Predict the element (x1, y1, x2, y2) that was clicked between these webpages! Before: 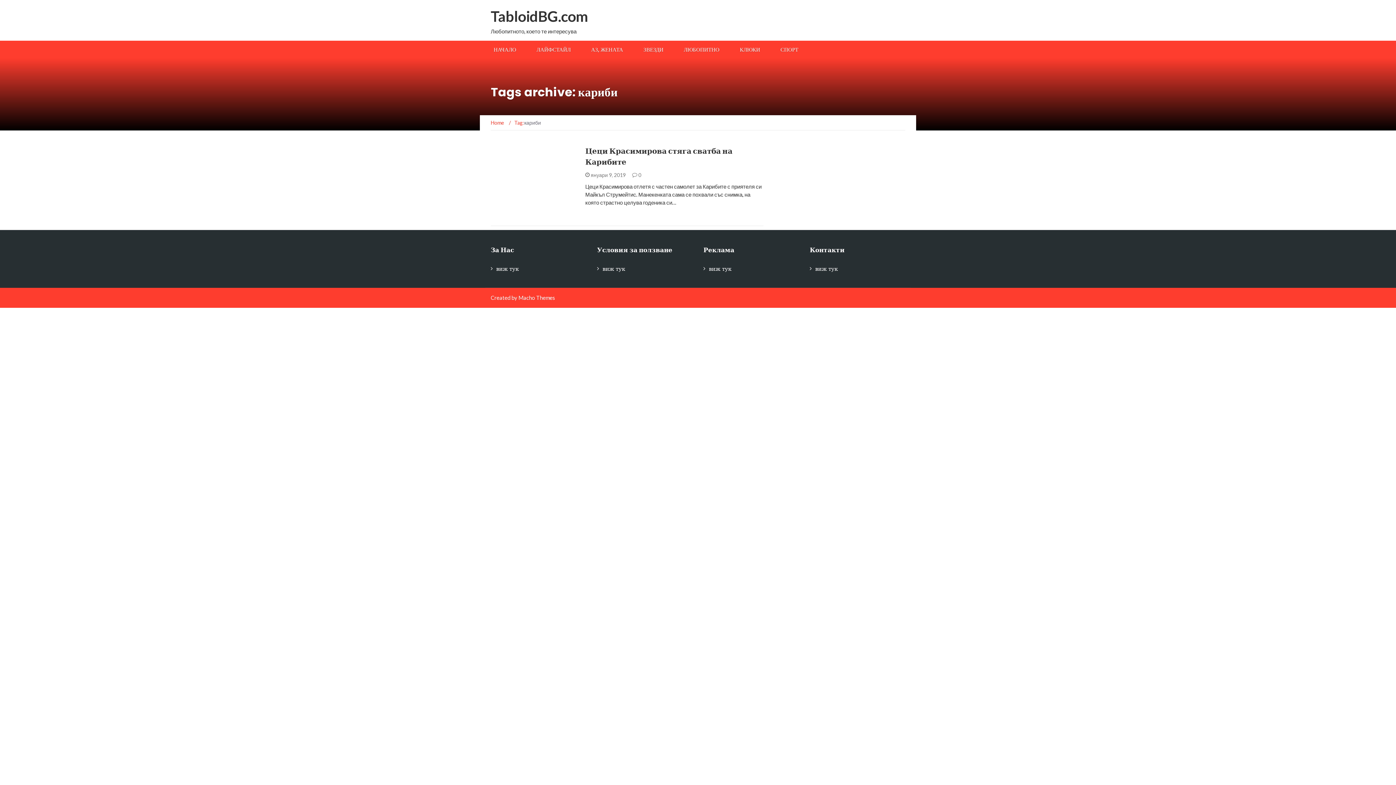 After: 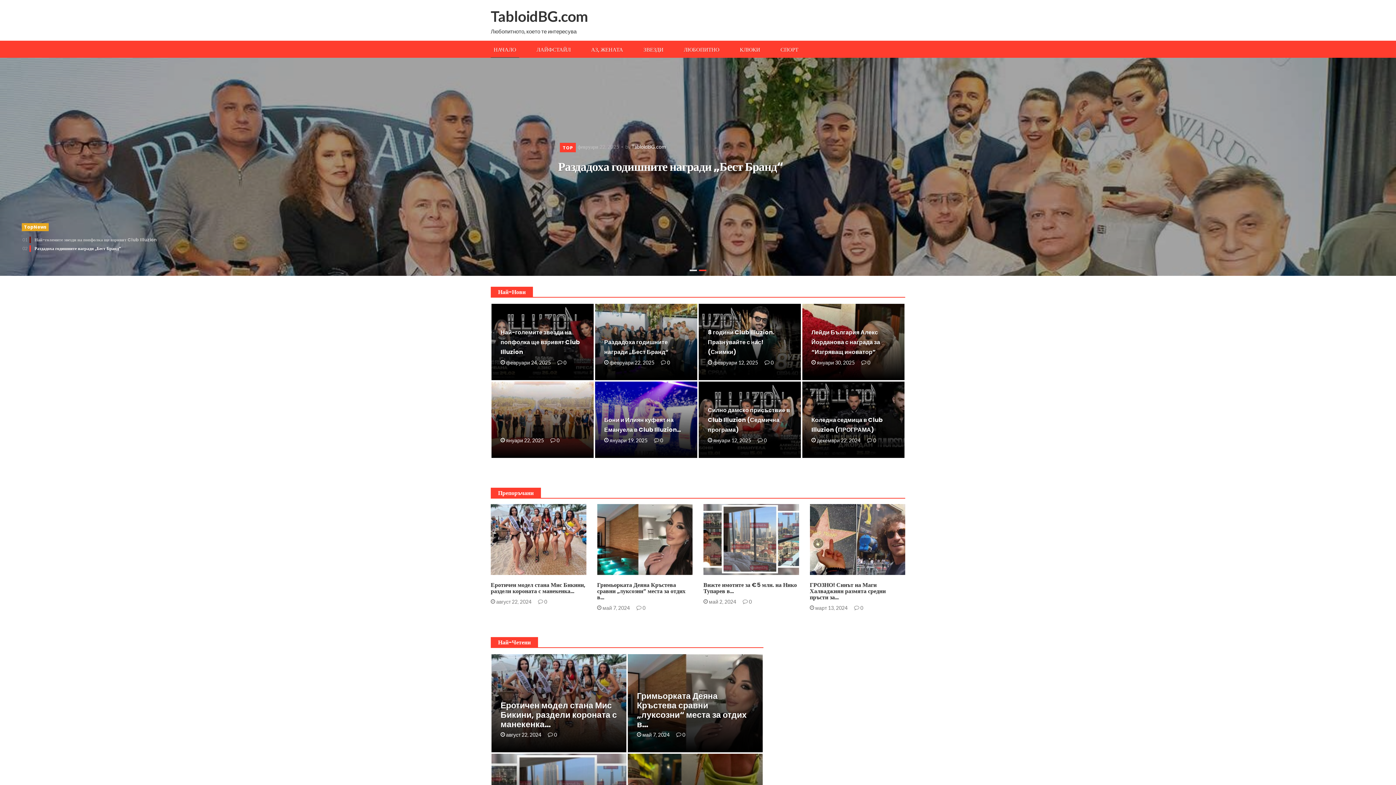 Action: bbox: (490, 7, 588, 25) label: TabloidBG.com